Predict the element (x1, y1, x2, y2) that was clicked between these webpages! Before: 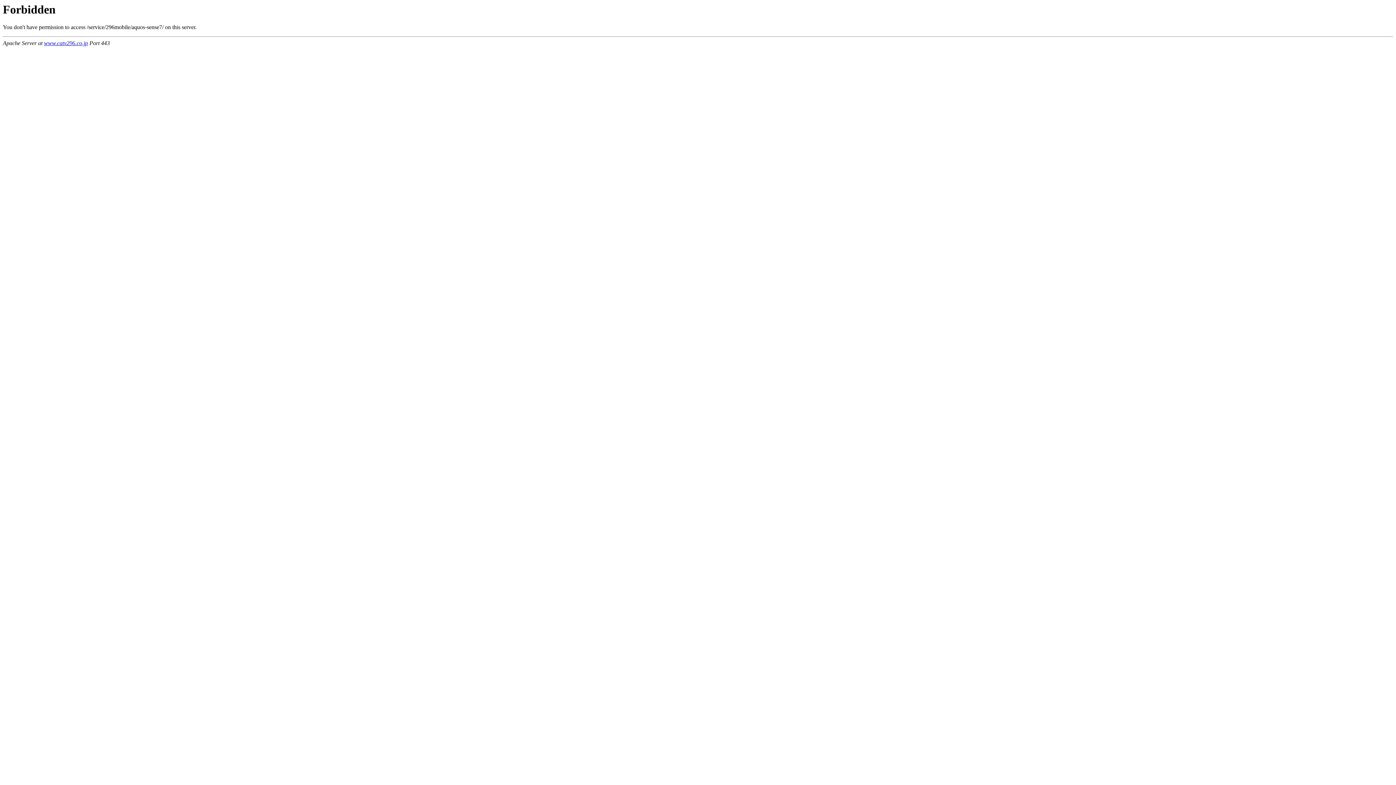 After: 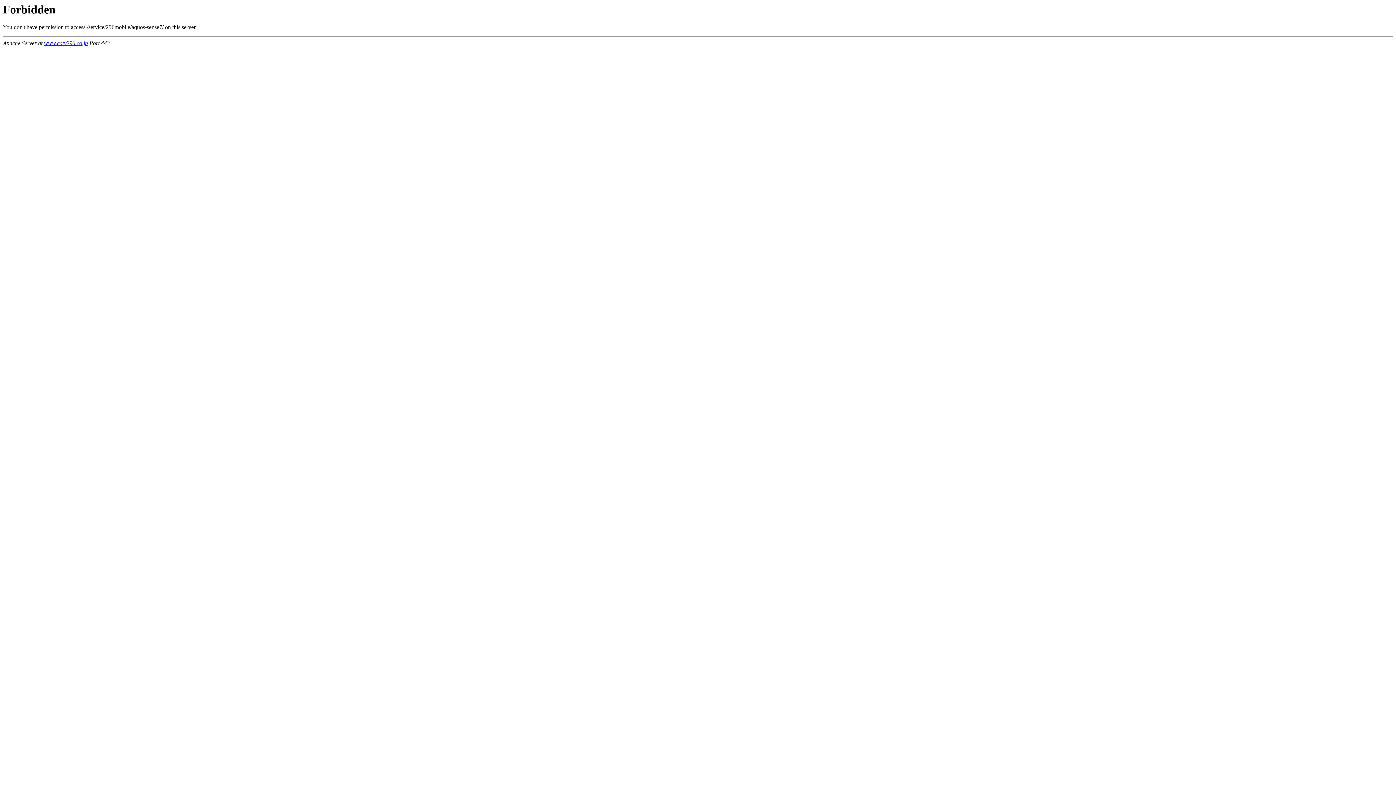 Action: label: www.catv296.co.jp bbox: (44, 40, 88, 46)